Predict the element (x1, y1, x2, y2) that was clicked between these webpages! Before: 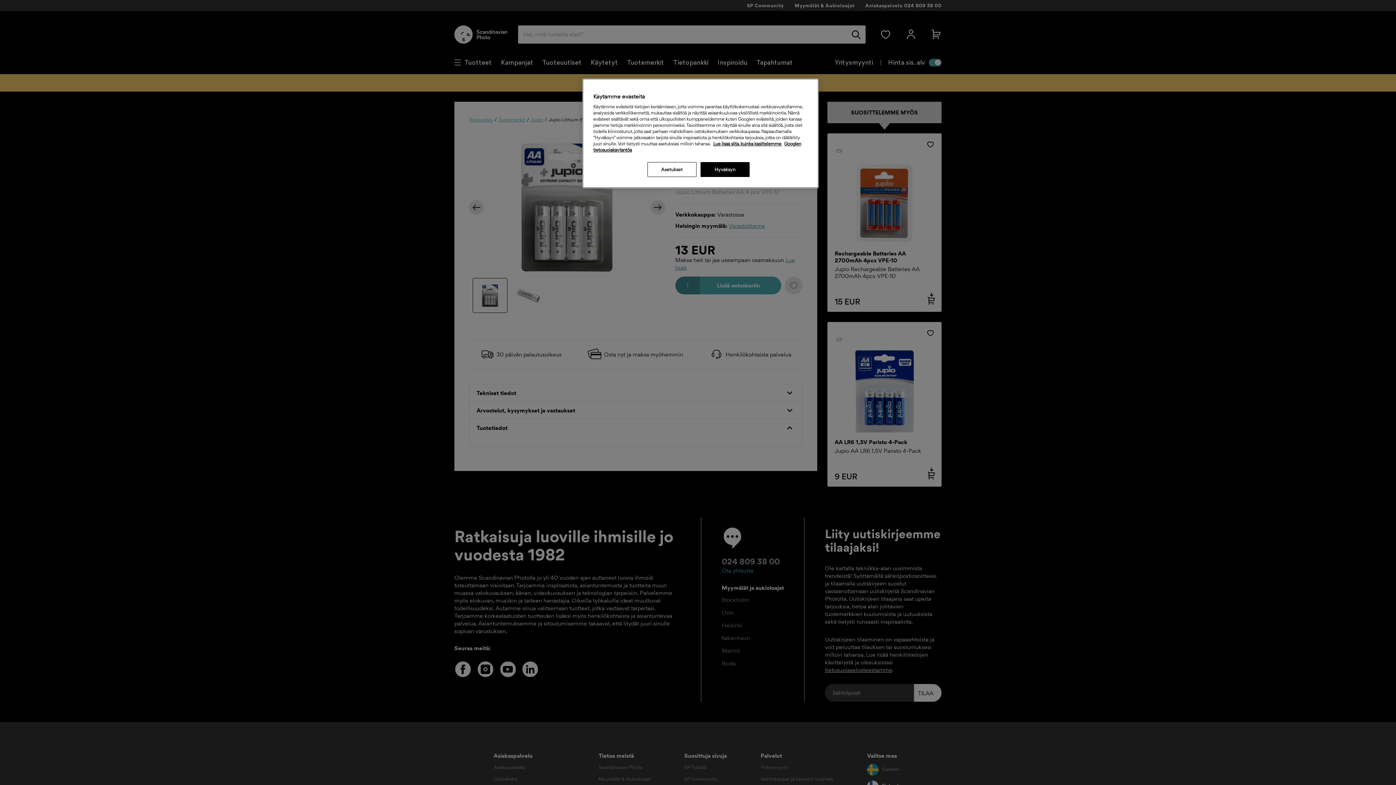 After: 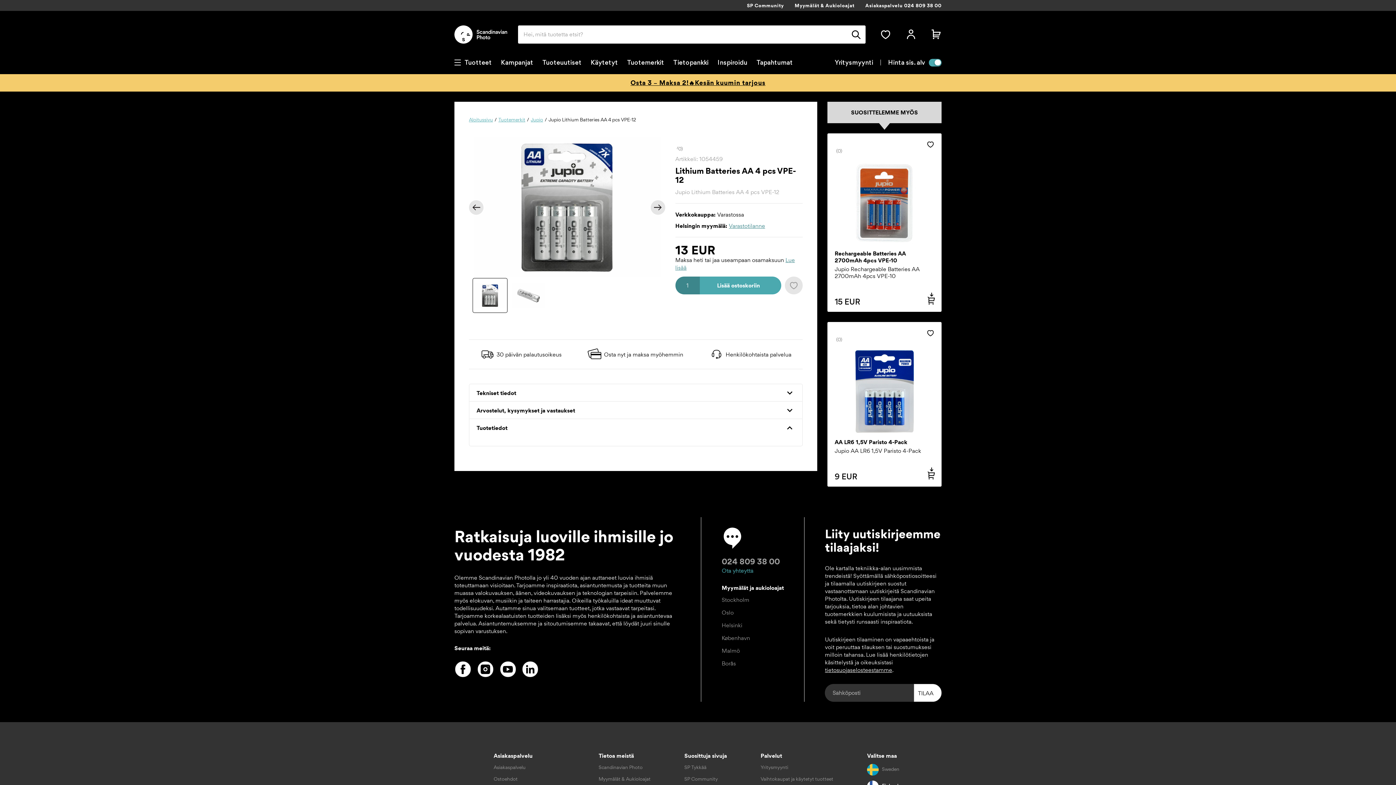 Action: label: Hyväksyn bbox: (700, 162, 749, 177)